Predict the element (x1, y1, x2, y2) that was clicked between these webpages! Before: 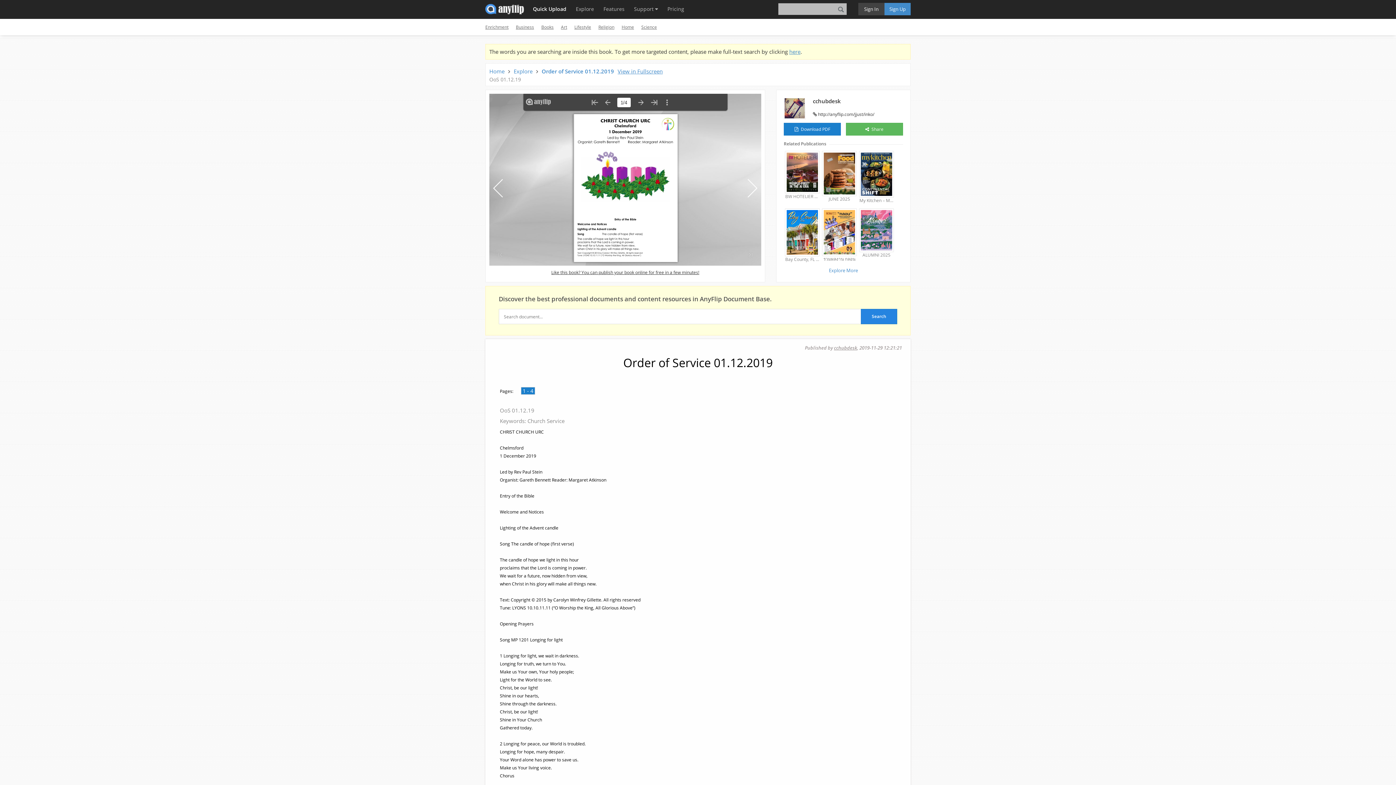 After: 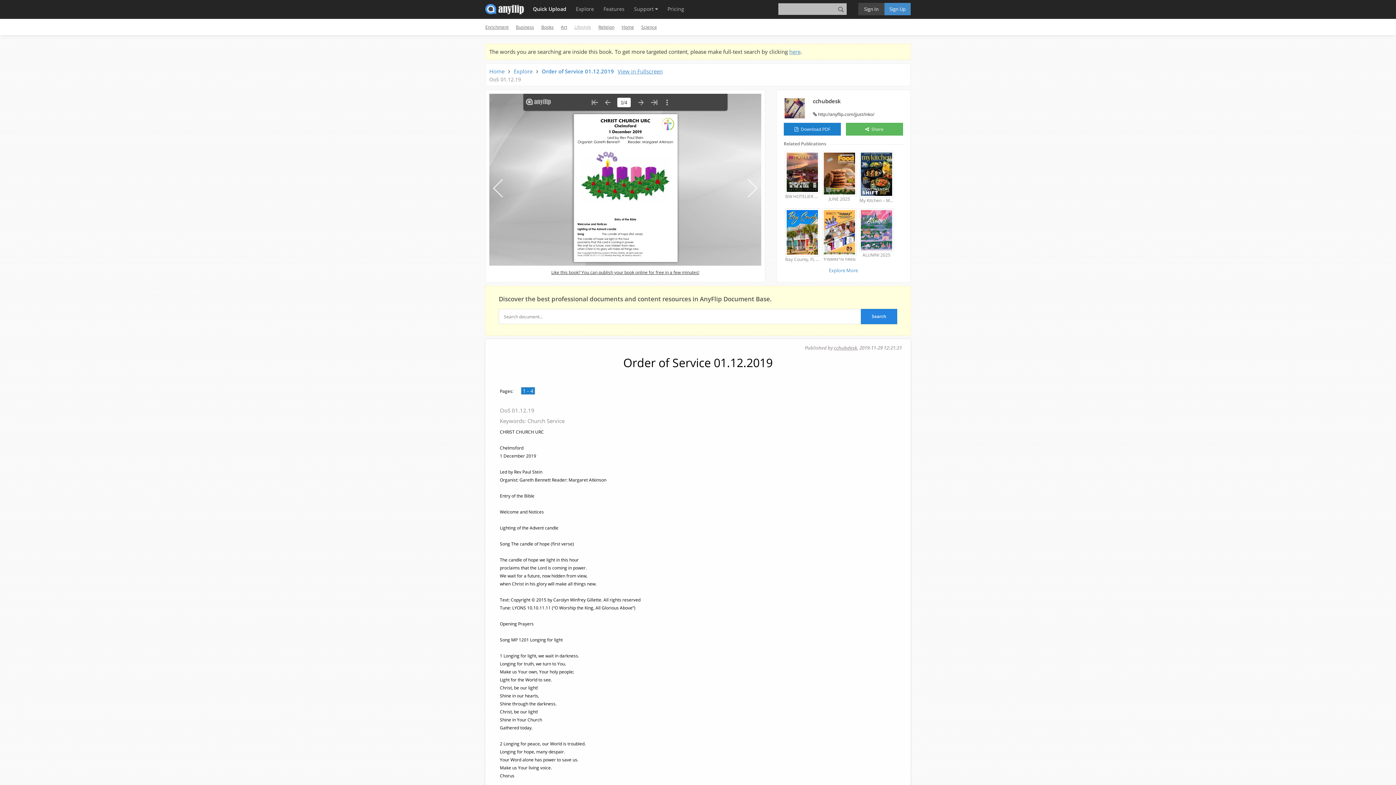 Action: bbox: (574, 24, 591, 30) label: Lifestyle